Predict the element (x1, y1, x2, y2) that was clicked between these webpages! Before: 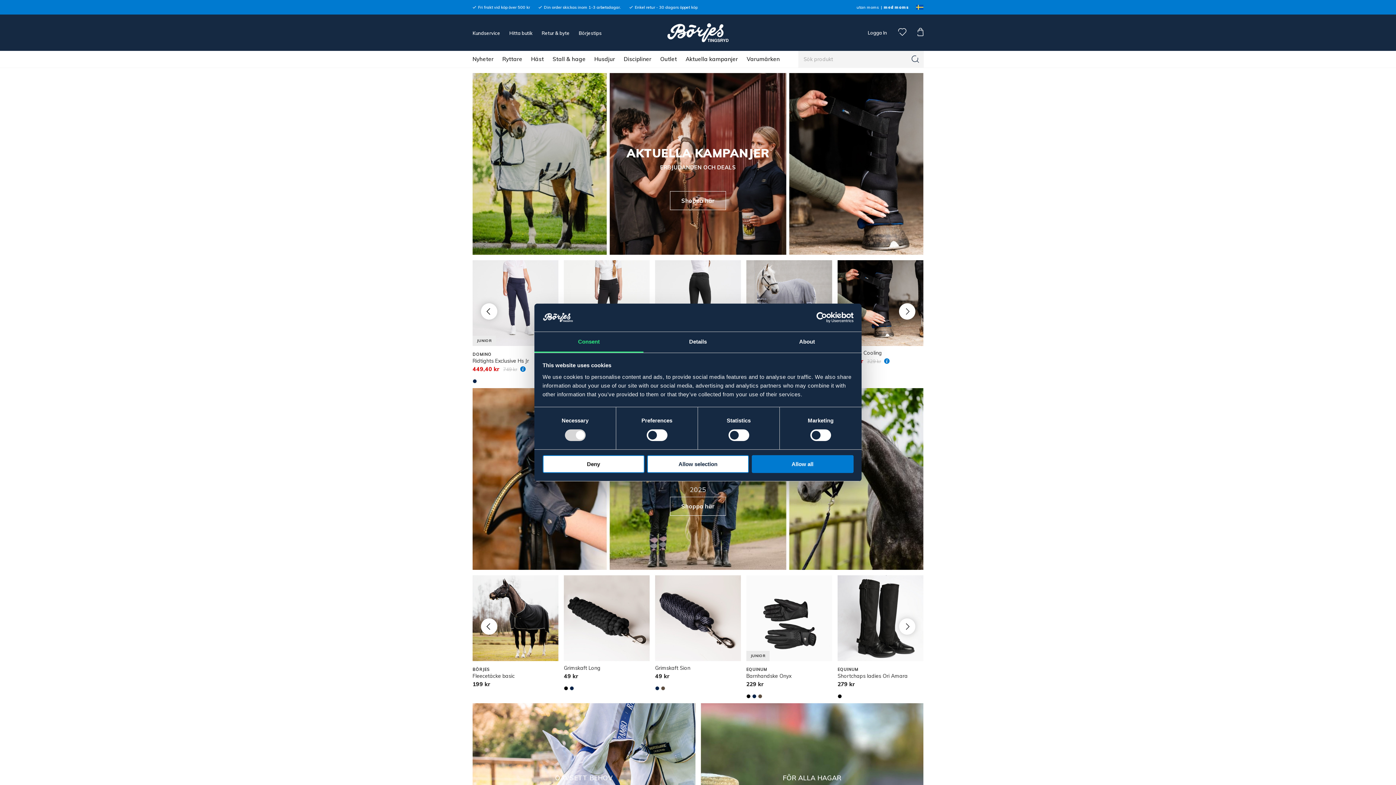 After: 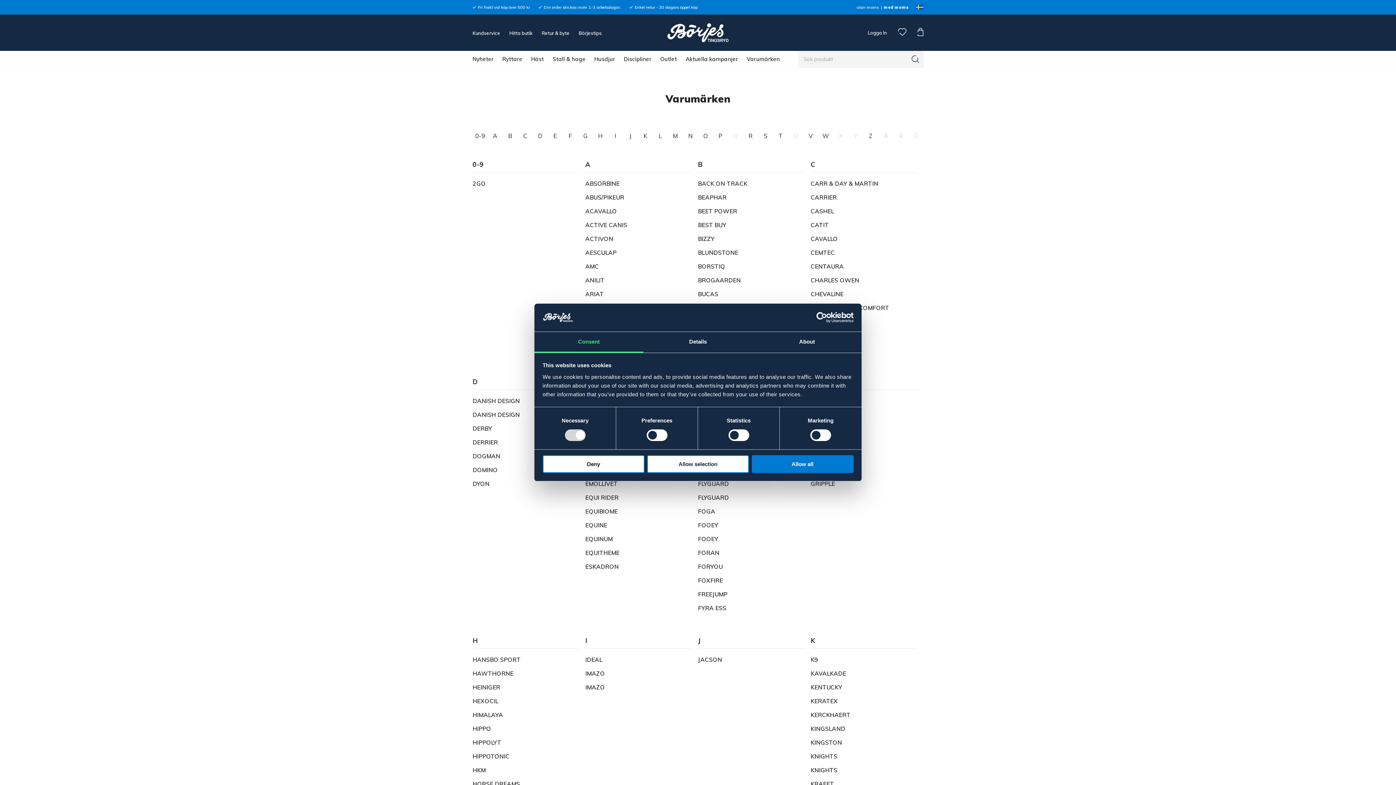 Action: bbox: (742, 50, 784, 67) label: Varumärken